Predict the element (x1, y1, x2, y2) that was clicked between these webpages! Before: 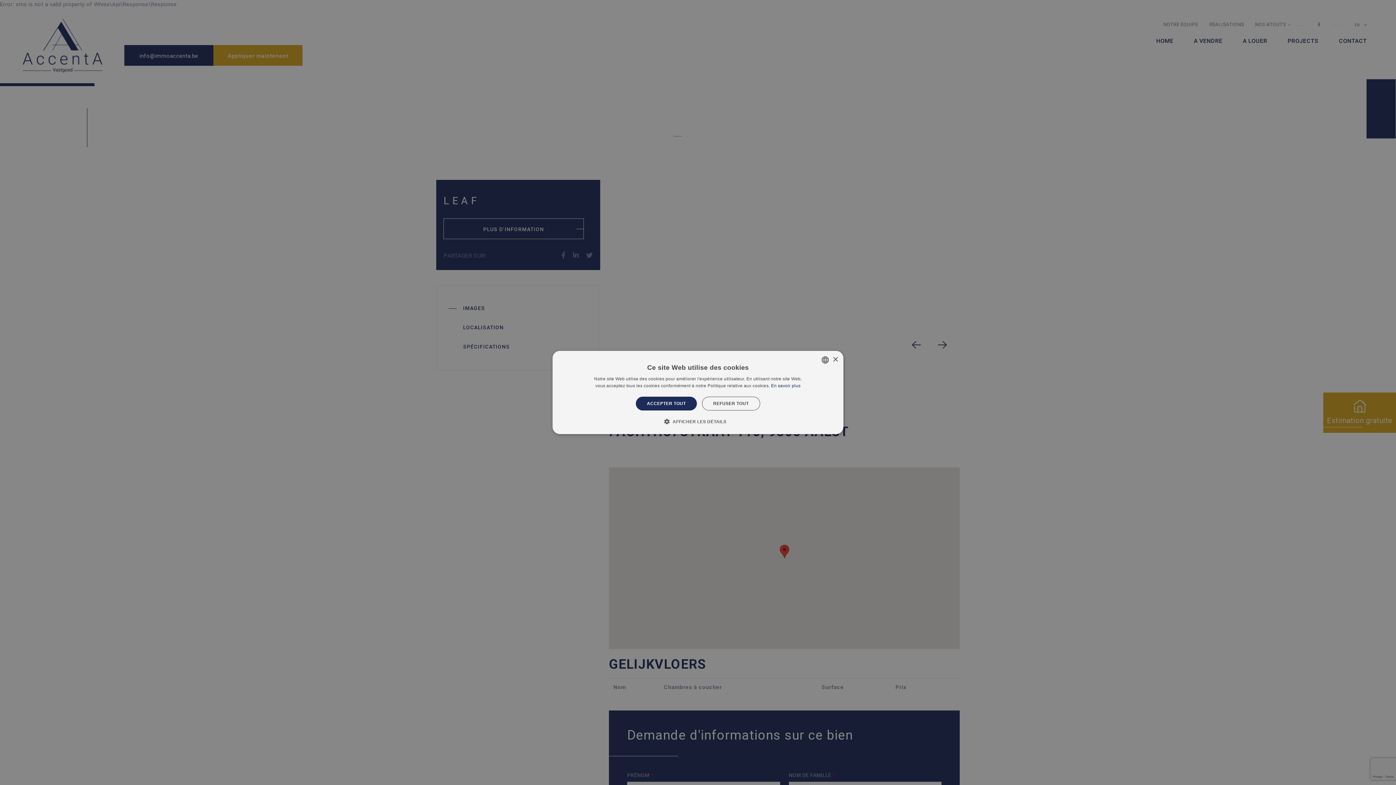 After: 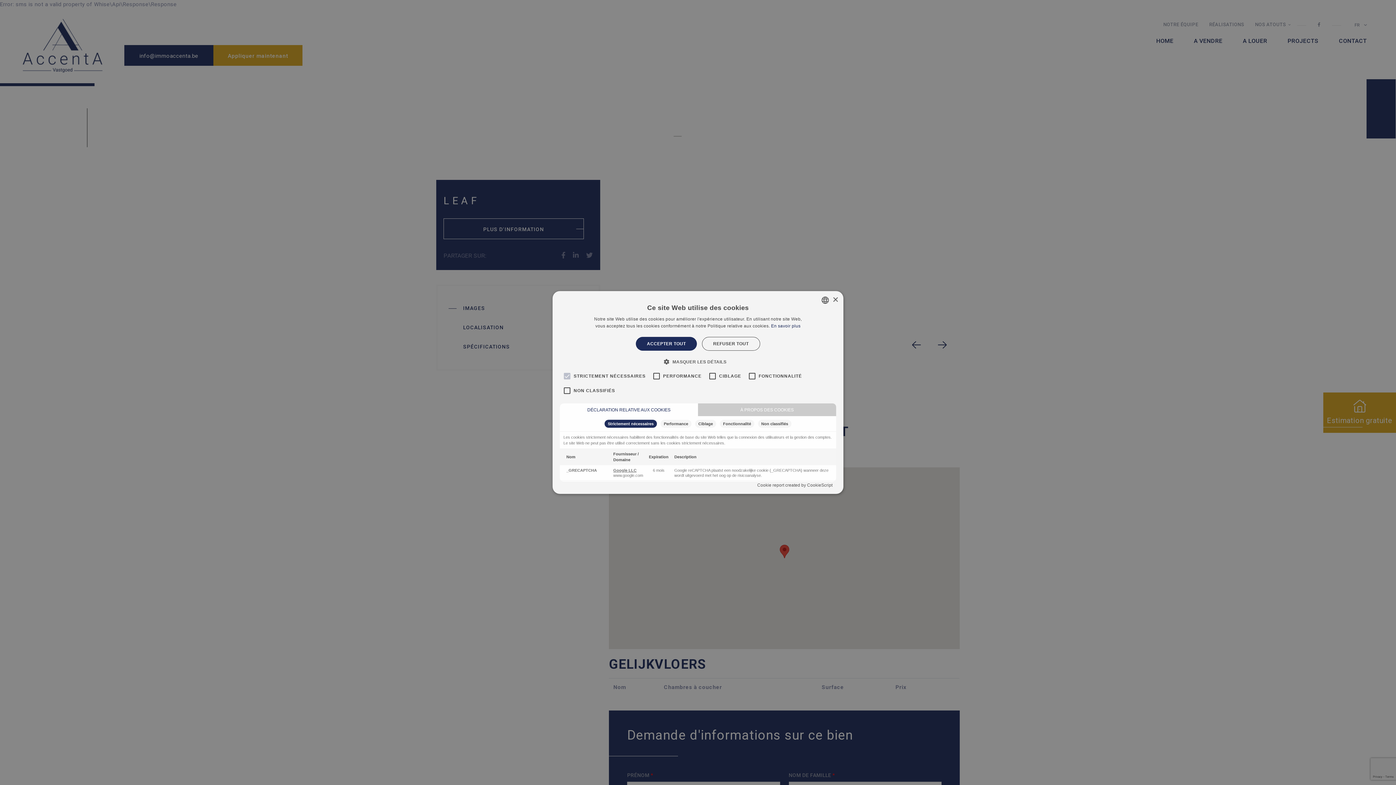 Action: bbox: (669, 418, 726, 425) label:  AFFICHER LES DÉTAILS